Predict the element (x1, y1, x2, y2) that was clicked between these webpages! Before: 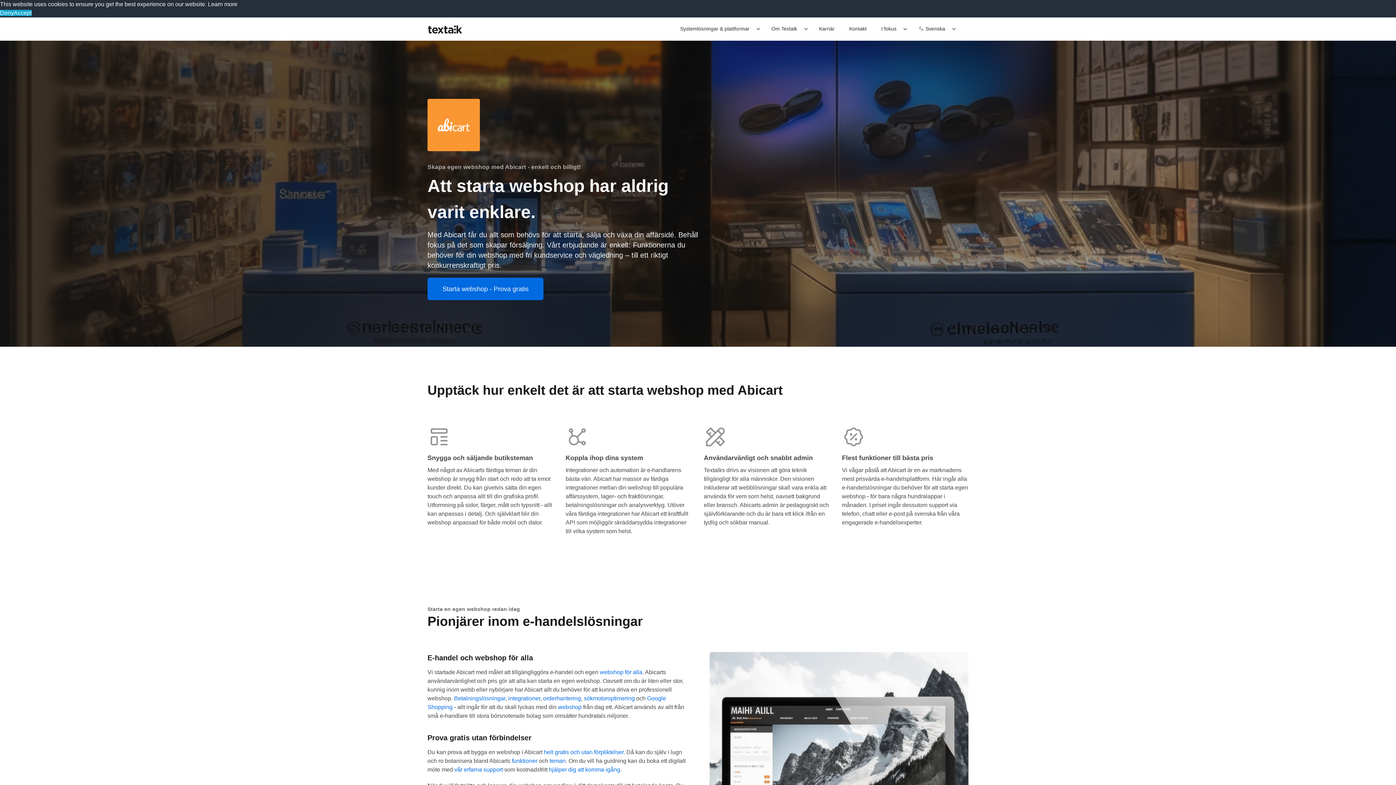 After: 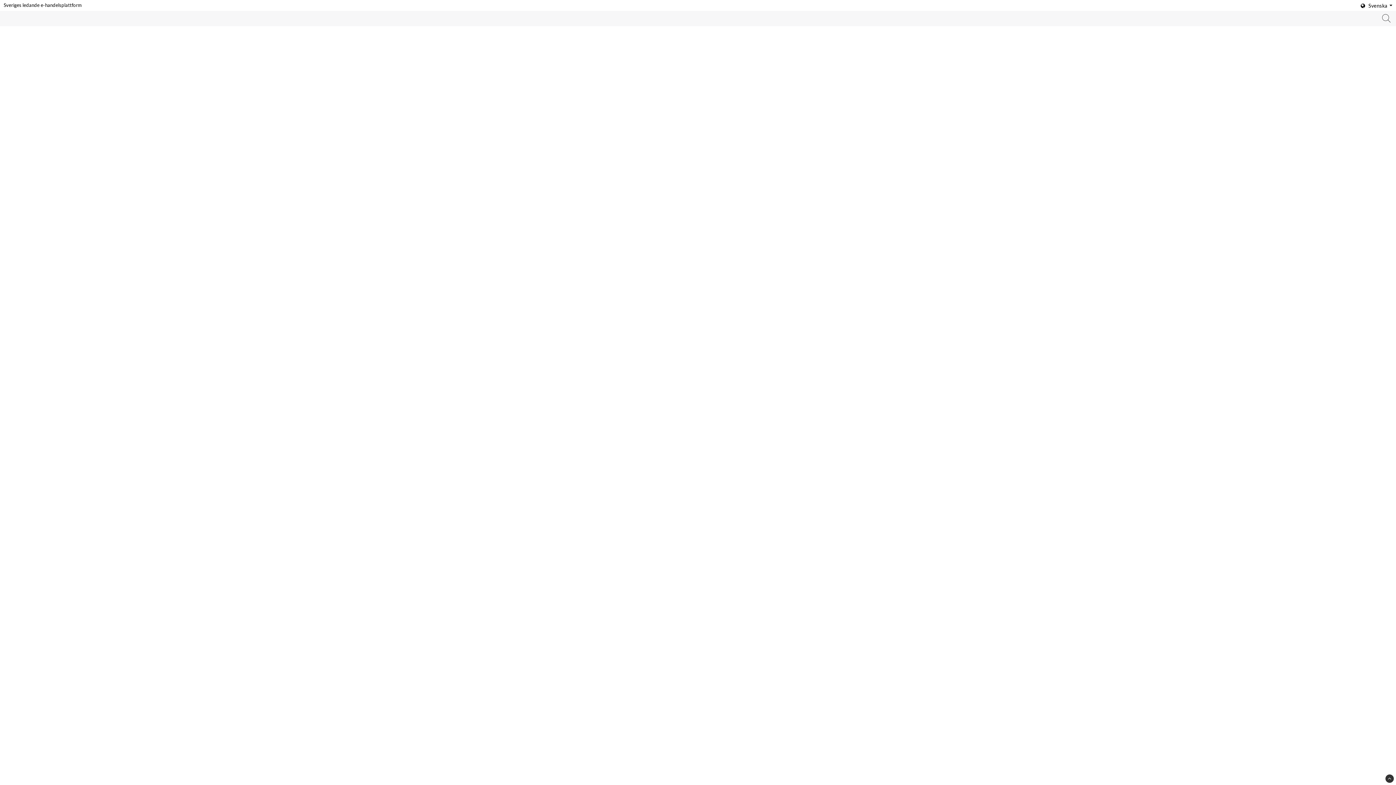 Action: label: Snygga och säljande butiksteman
Med något av Abicarts färdiga teman är din webshop är snygg från start och redo att ta emot kunder direkt. Du kan givetvis sätta din egen touch och anpassa allt till din grafiska profil. Utformning på sidor, färger, mått och typsnitt - allt kan anpassas i detalj. Och självklart blir din webshop anpassad för både mobil och dator. bbox: (427, 421, 554, 527)